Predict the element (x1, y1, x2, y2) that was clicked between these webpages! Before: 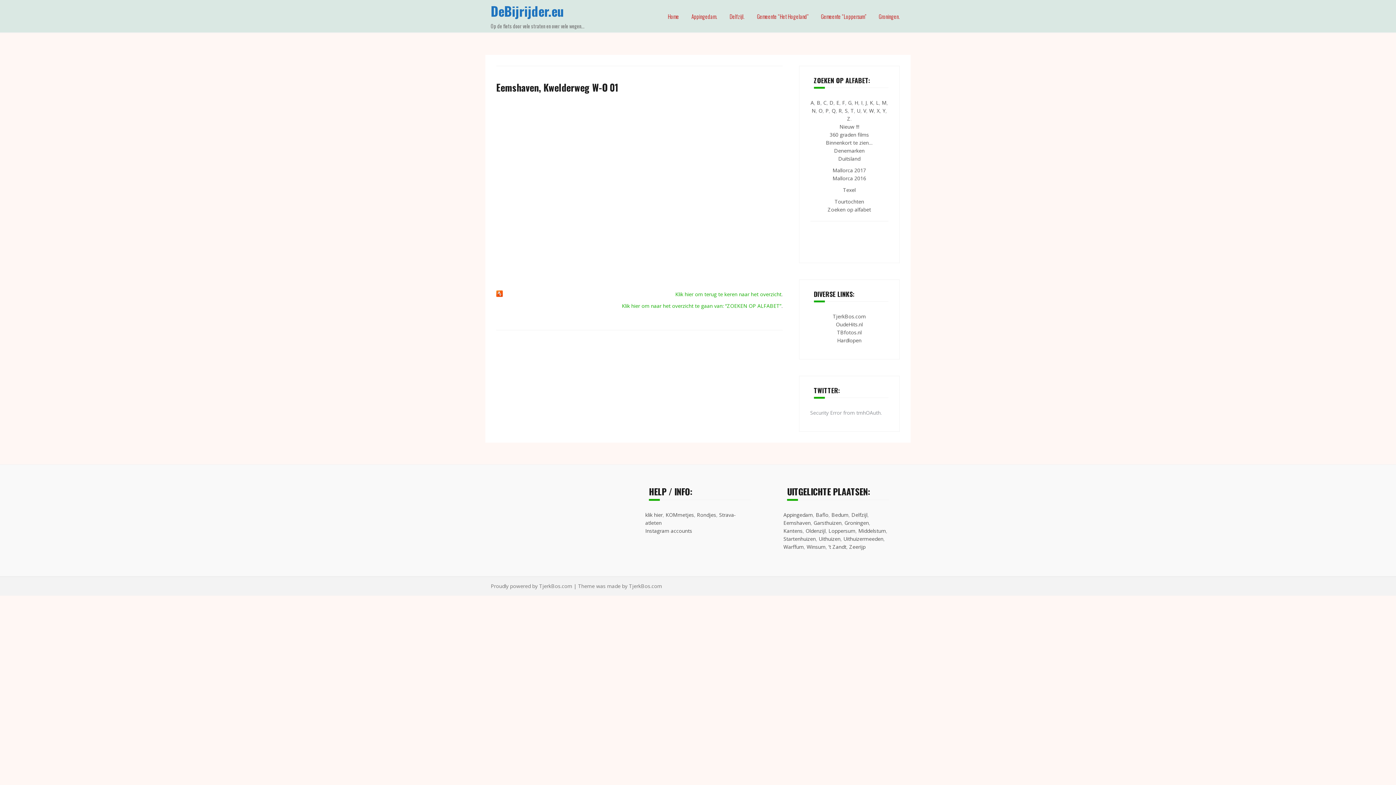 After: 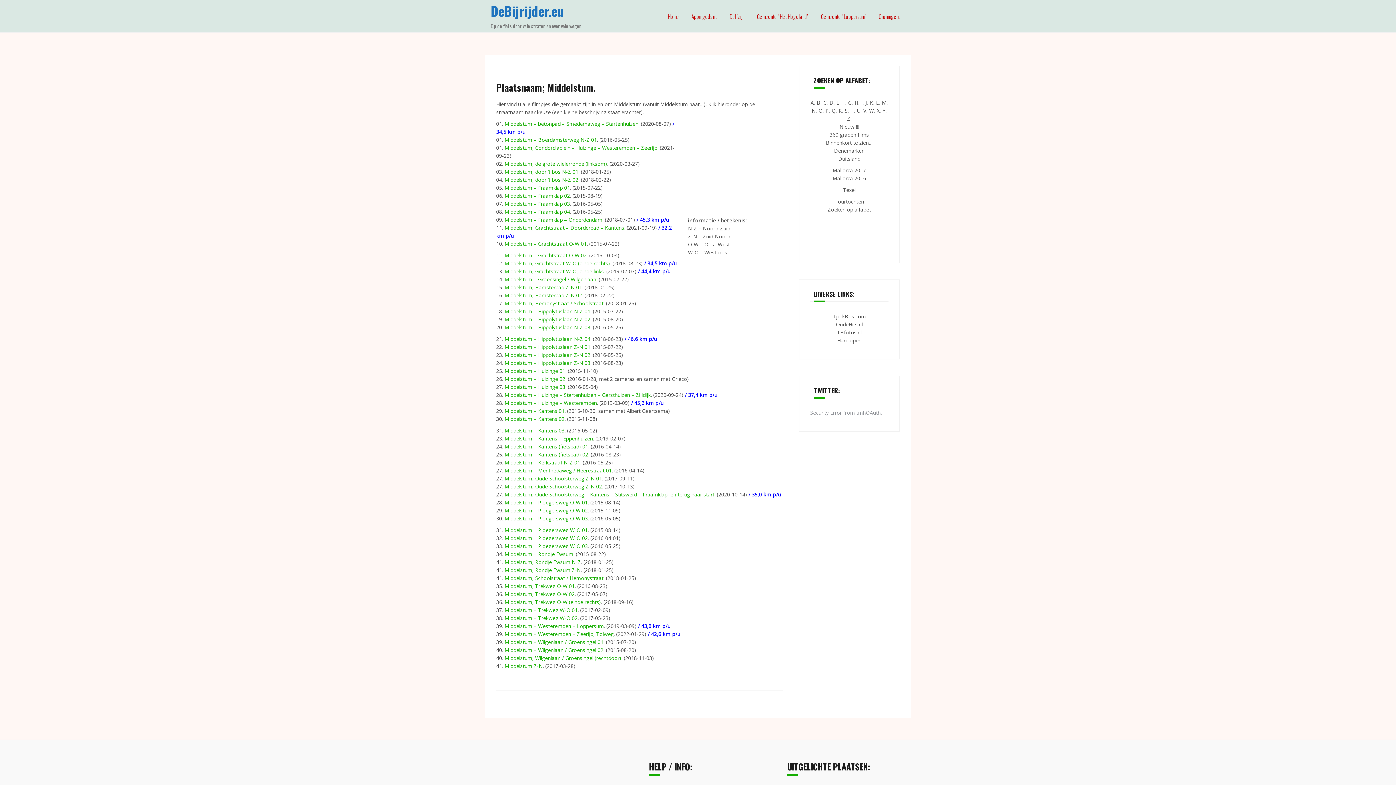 Action: bbox: (858, 527, 886, 534) label: Middelstum